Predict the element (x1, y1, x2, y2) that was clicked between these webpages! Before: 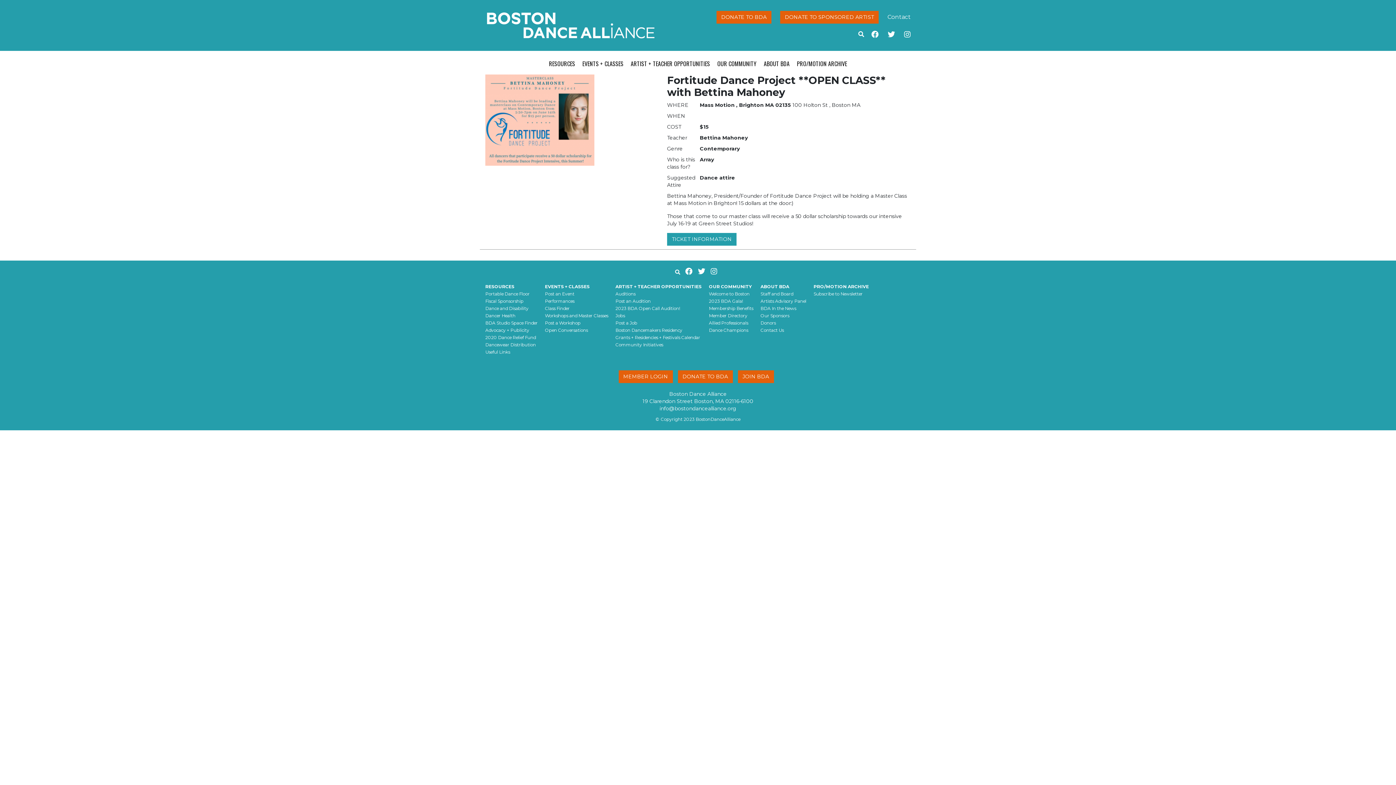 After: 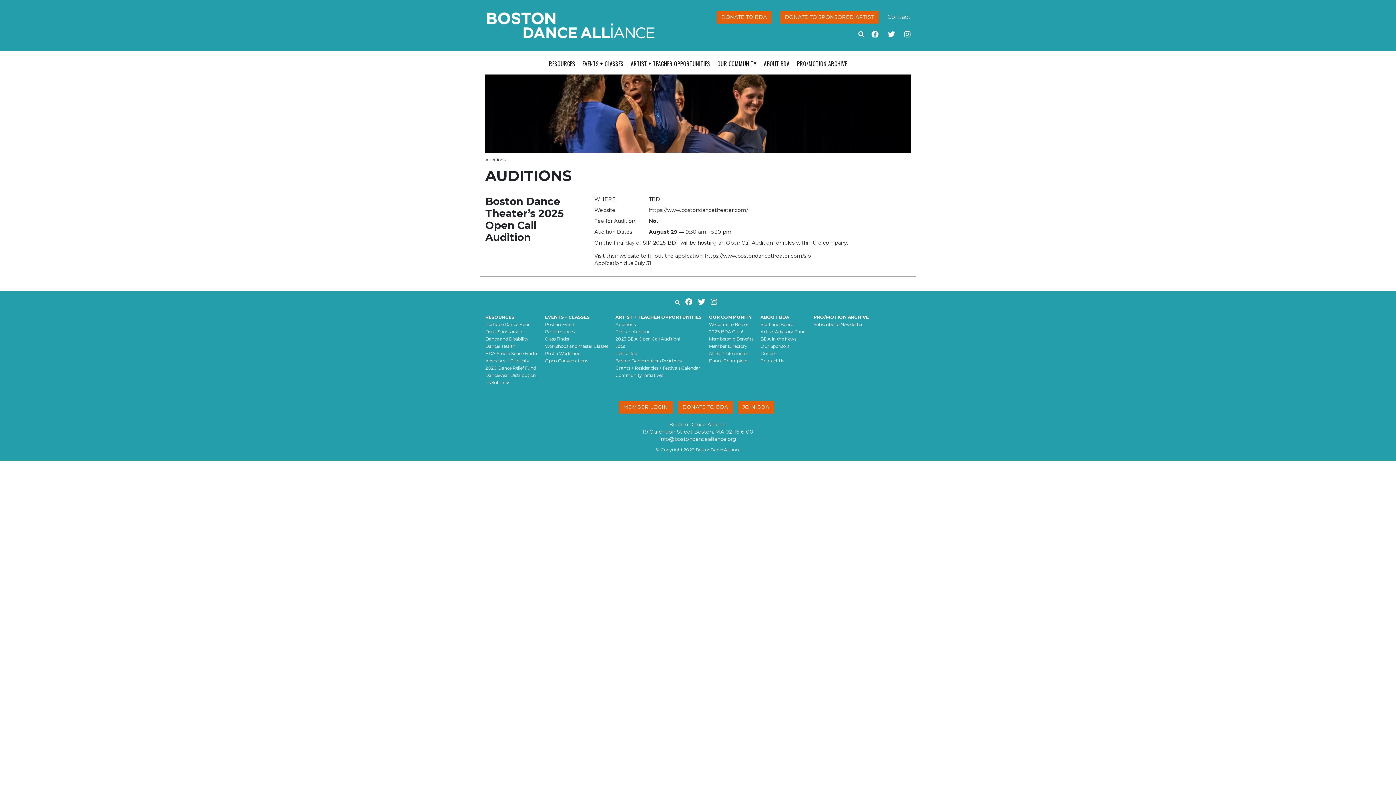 Action: label: Auditions bbox: (615, 291, 635, 296)